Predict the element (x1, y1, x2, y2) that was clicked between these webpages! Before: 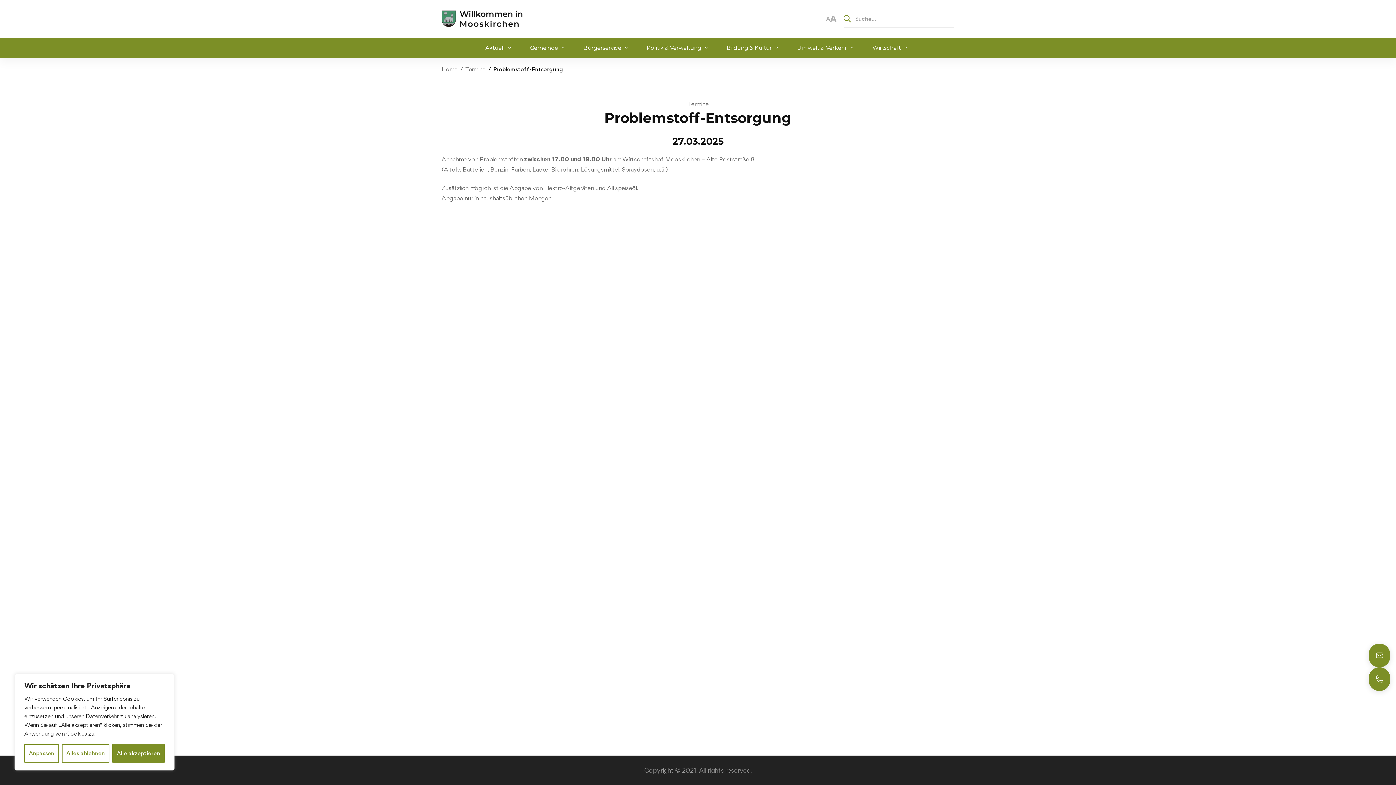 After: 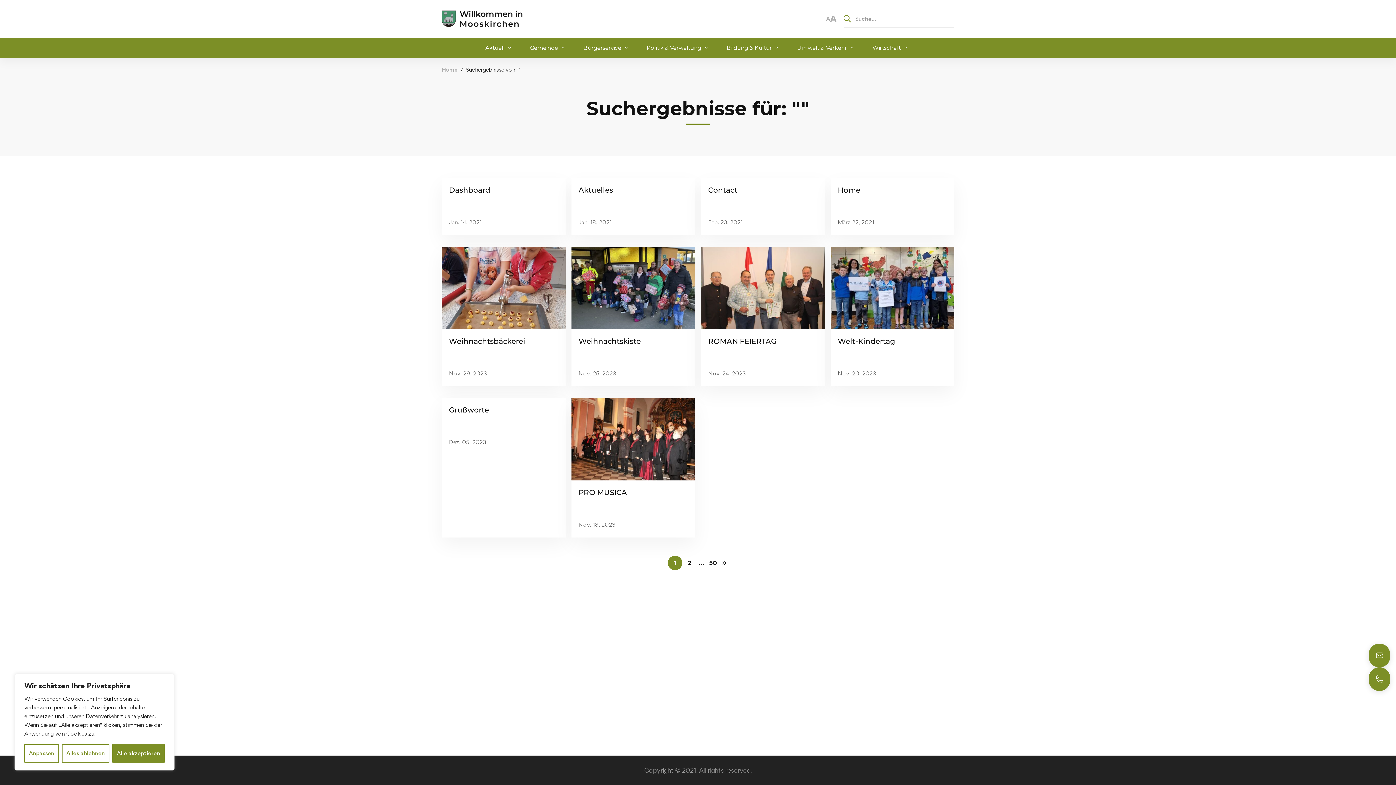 Action: bbox: (843, 10, 855, 27)